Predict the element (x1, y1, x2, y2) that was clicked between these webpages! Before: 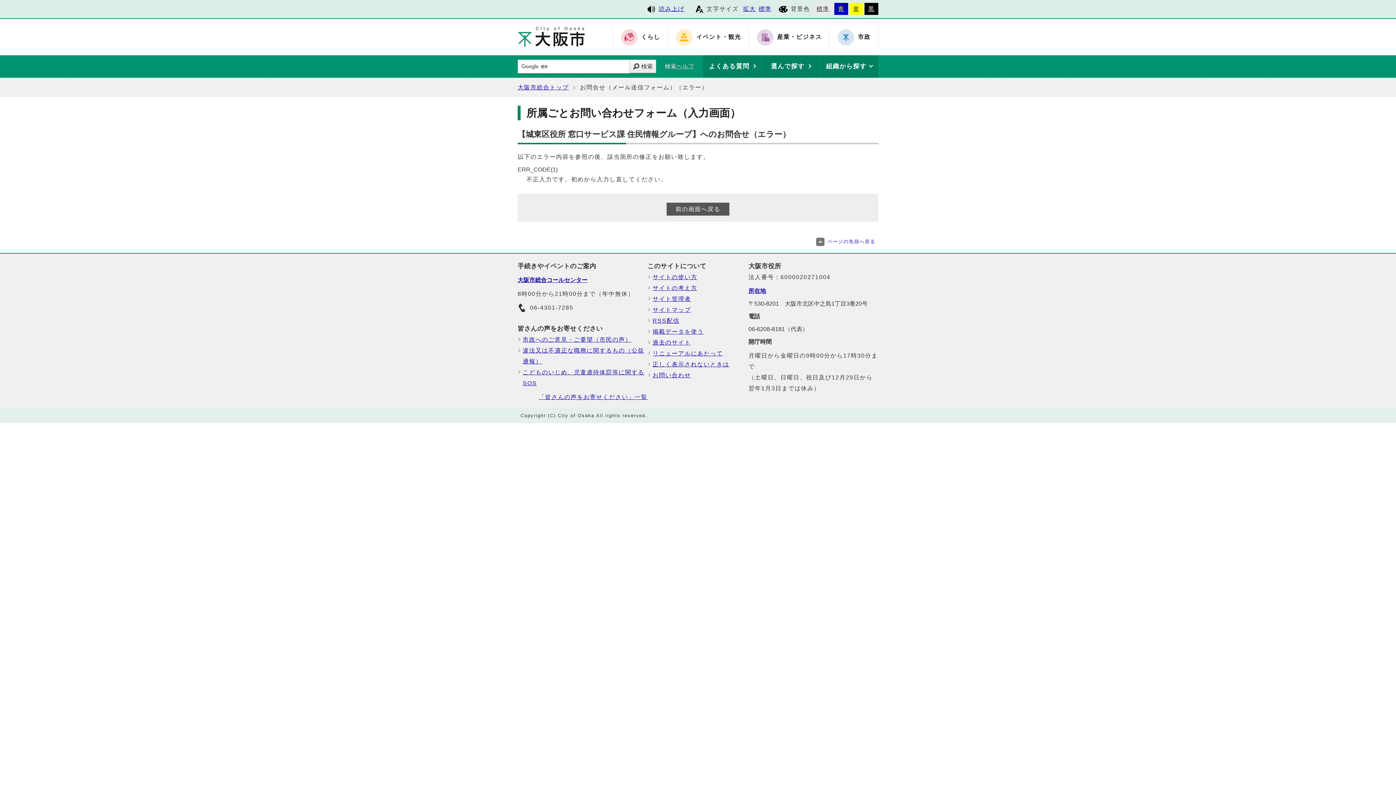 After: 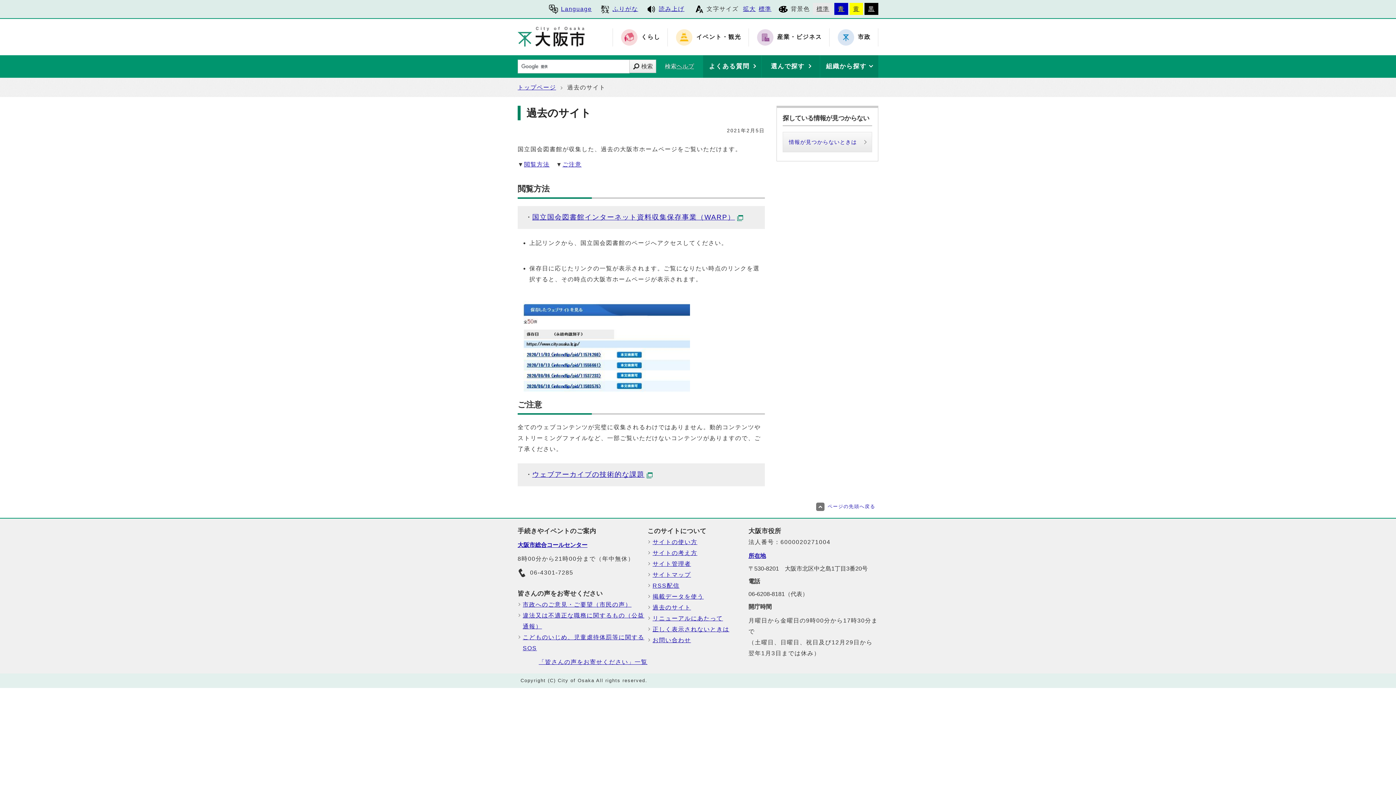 Action: bbox: (652, 337, 748, 348) label: 過去のサイト